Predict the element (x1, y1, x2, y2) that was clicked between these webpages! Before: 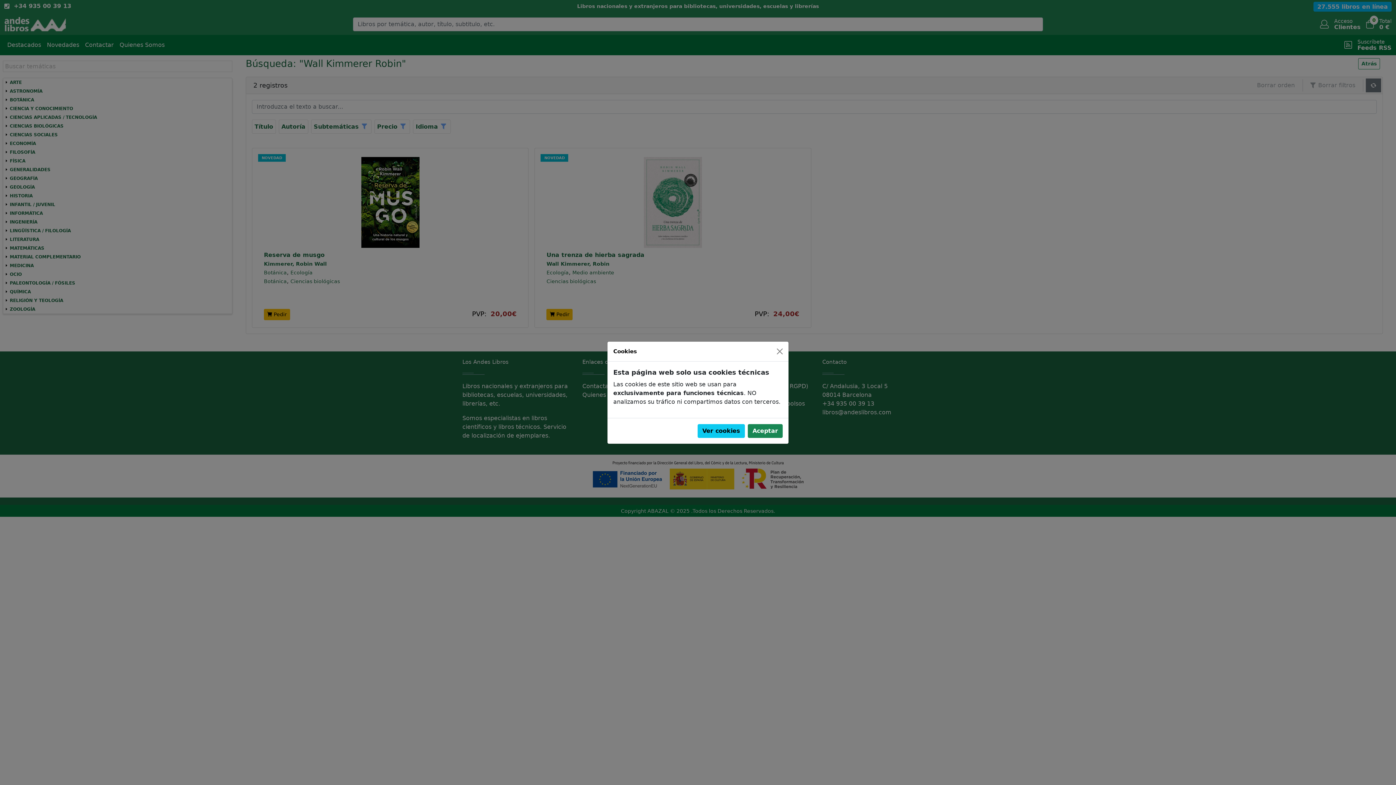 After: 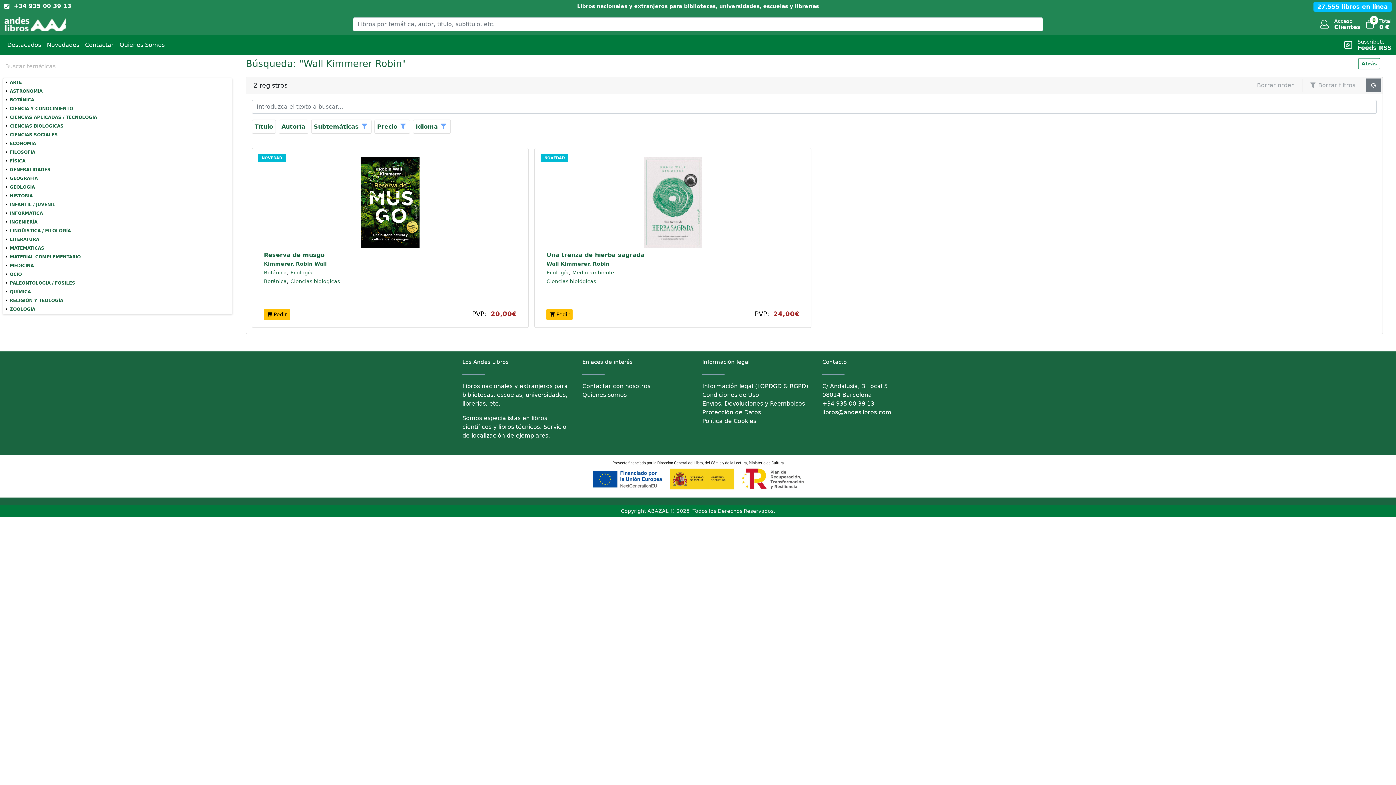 Action: label: Close bbox: (774, 345, 785, 357)